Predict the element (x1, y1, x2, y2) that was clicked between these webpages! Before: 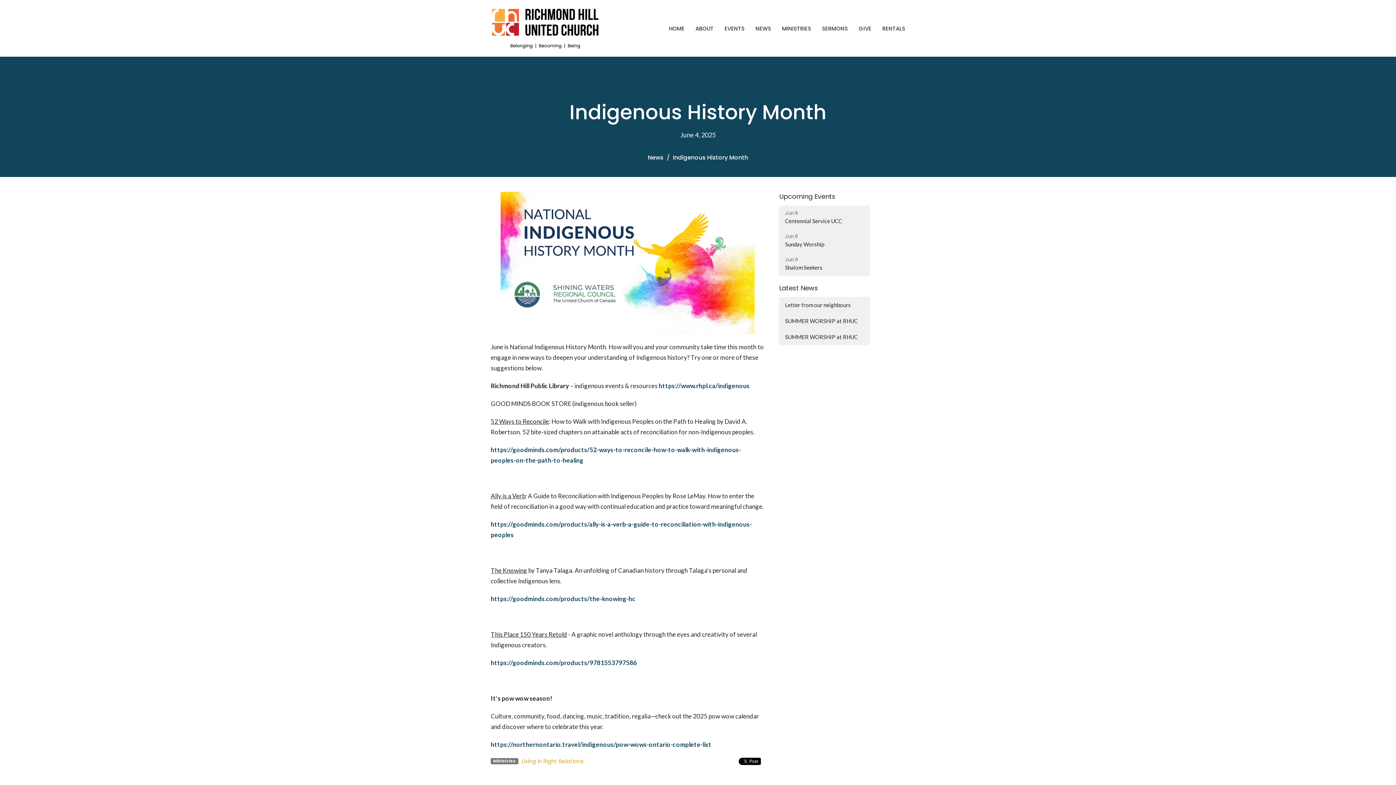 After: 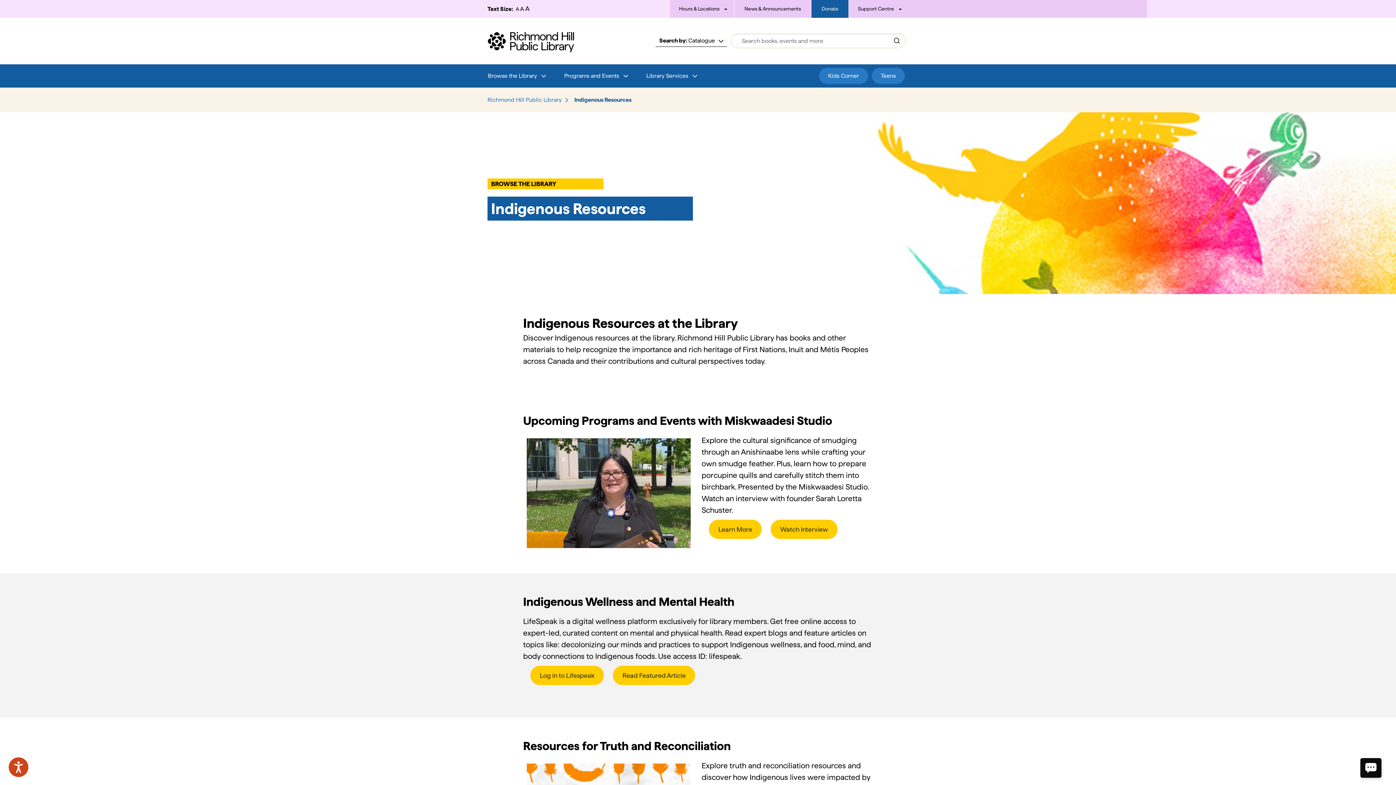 Action: bbox: (658, 382, 749, 389) label: https://www.rhpl.ca/indigenous